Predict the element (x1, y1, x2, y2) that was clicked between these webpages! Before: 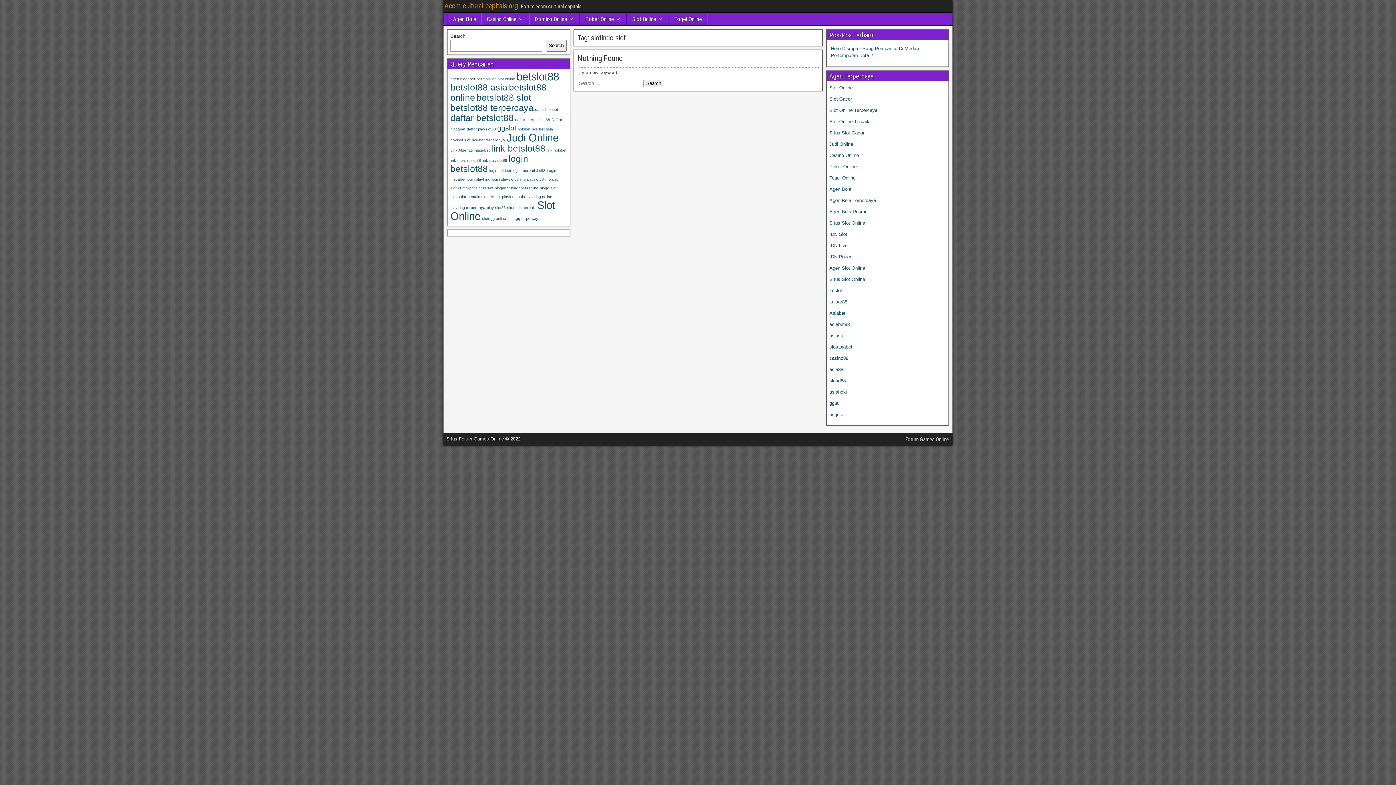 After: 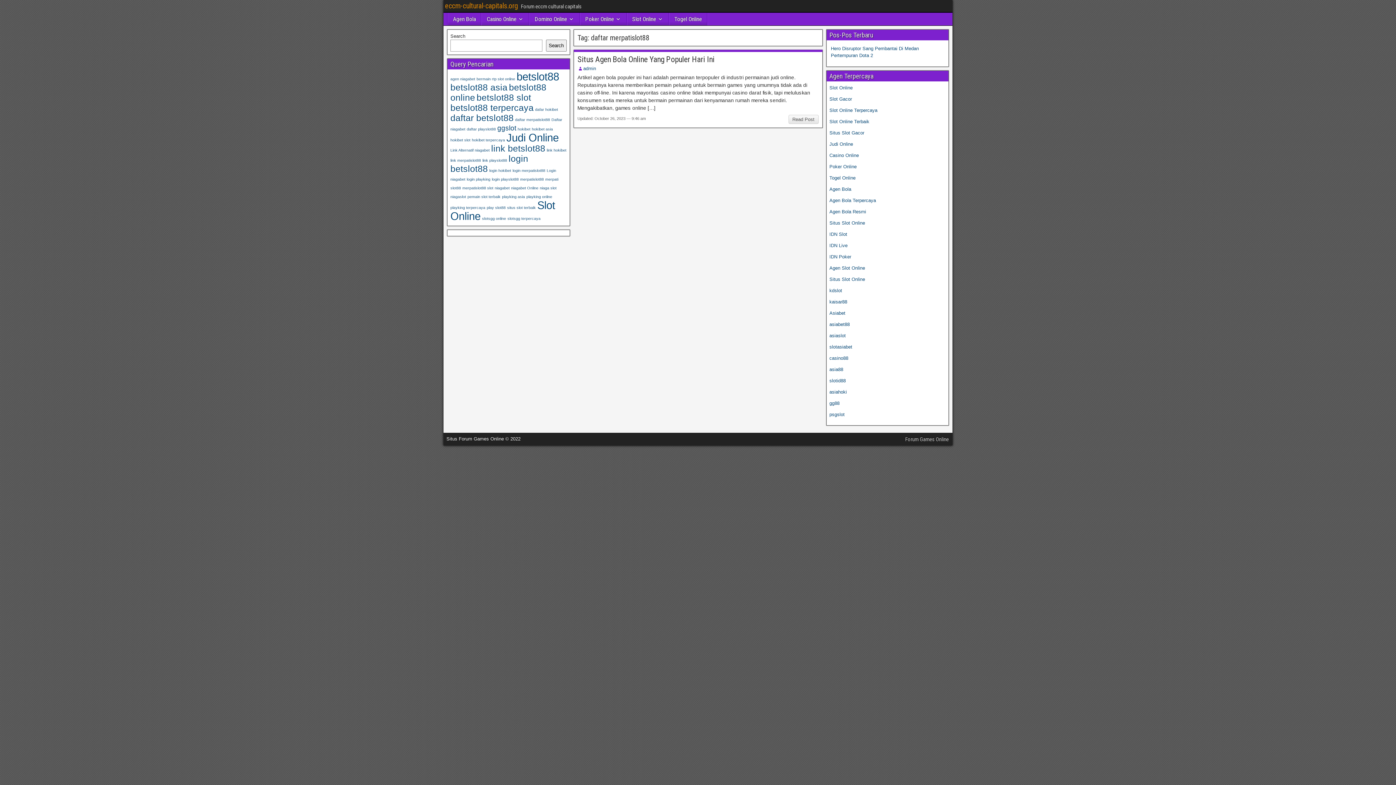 Action: label: daftar merpatislot88 (1 item) bbox: (515, 117, 550, 121)